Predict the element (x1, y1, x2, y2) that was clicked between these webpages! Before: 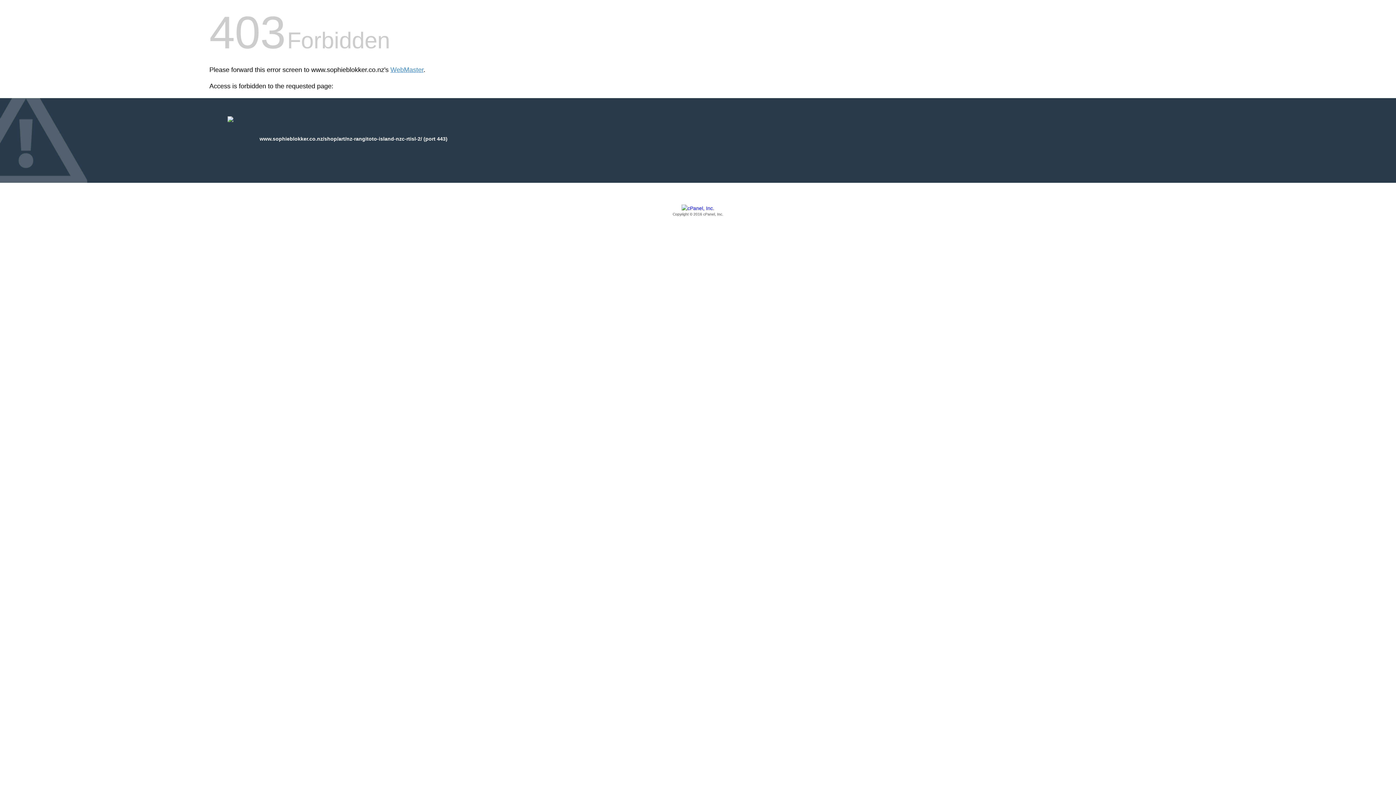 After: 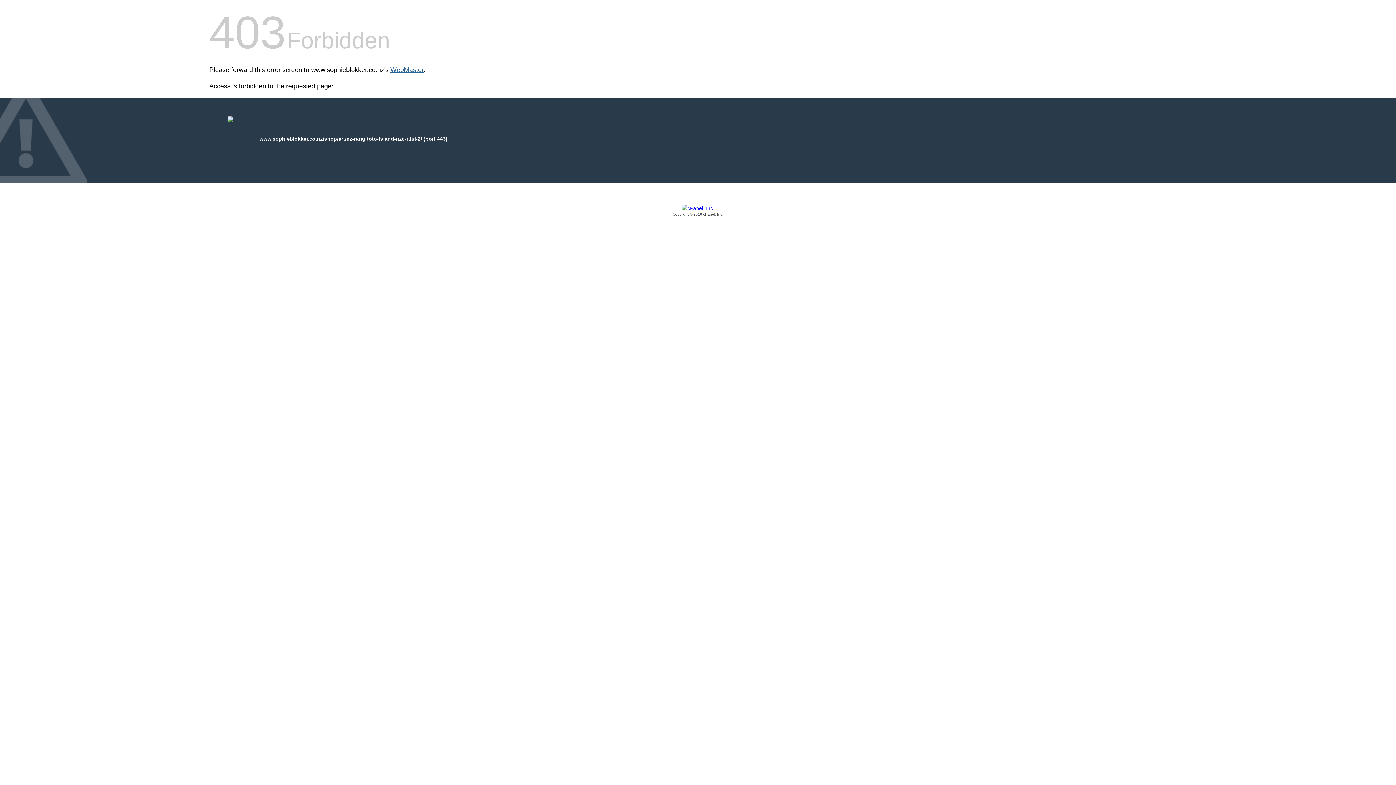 Action: bbox: (390, 66, 423, 73) label: WebMaster